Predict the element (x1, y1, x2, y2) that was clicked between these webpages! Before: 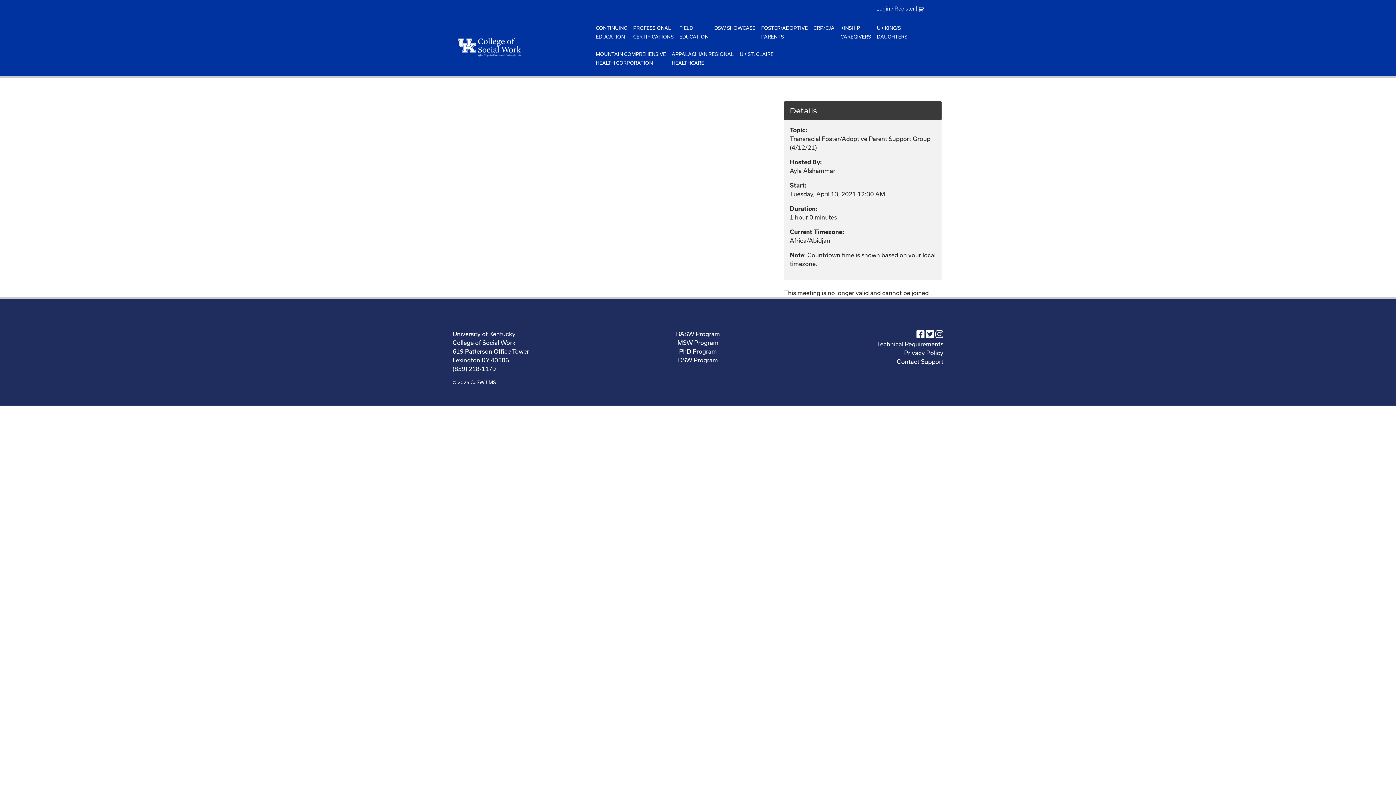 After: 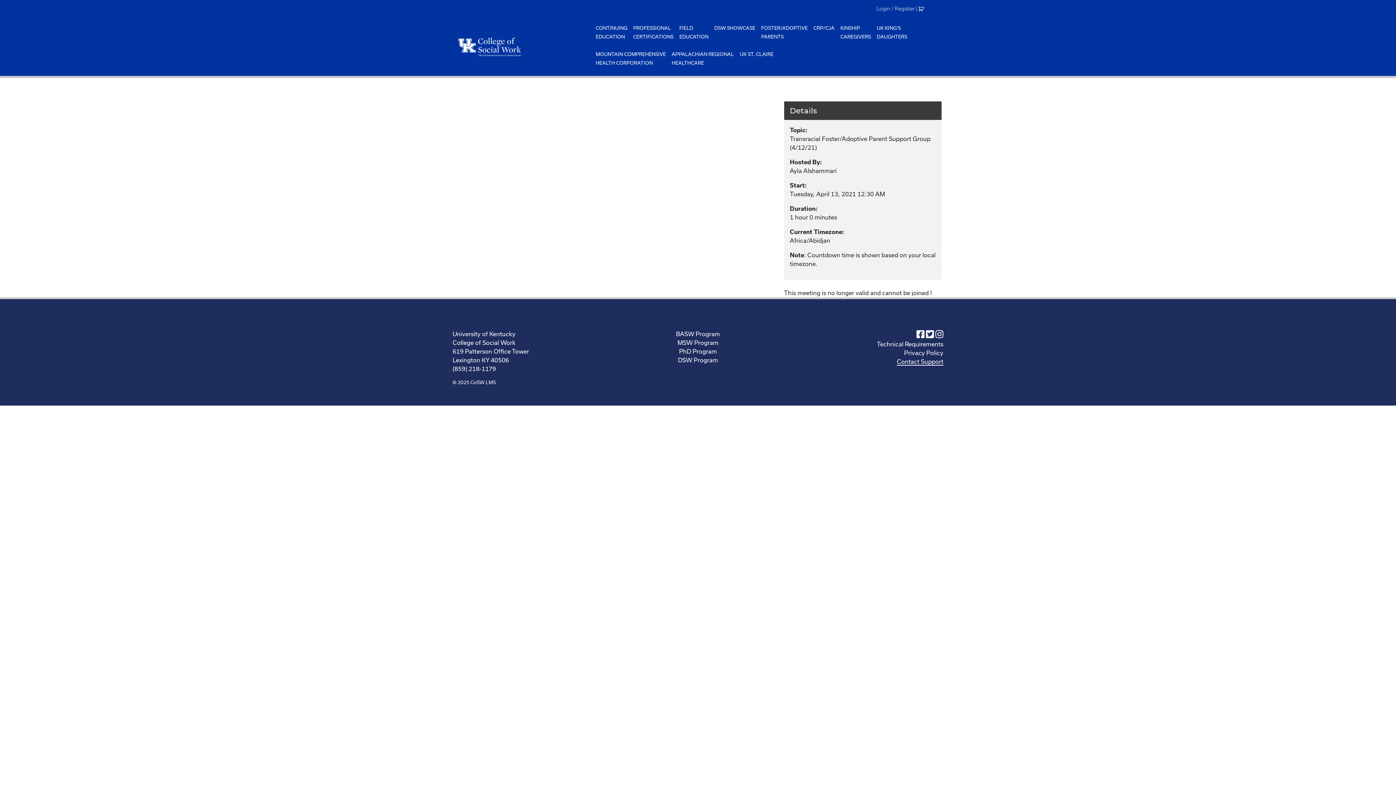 Action: bbox: (897, 358, 943, 365) label: Contact Support